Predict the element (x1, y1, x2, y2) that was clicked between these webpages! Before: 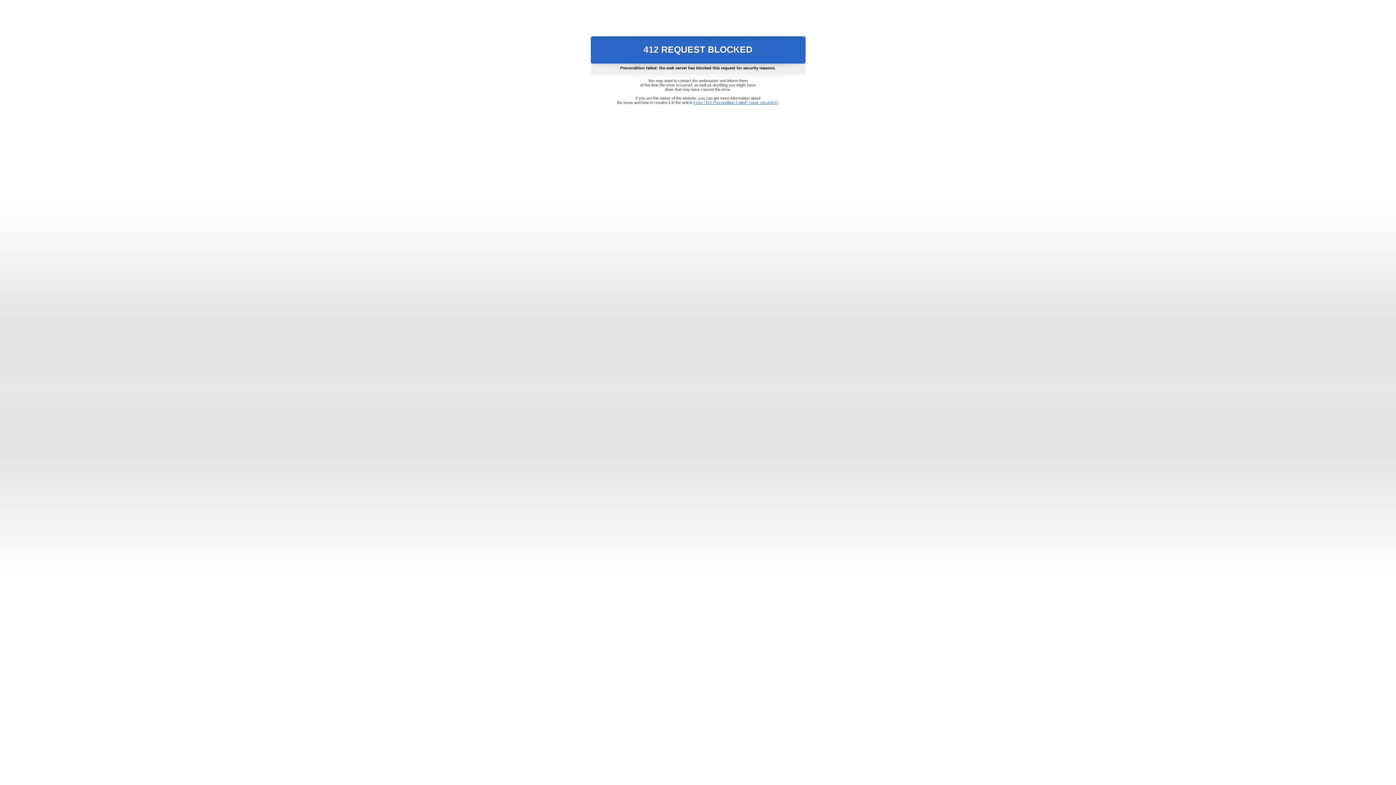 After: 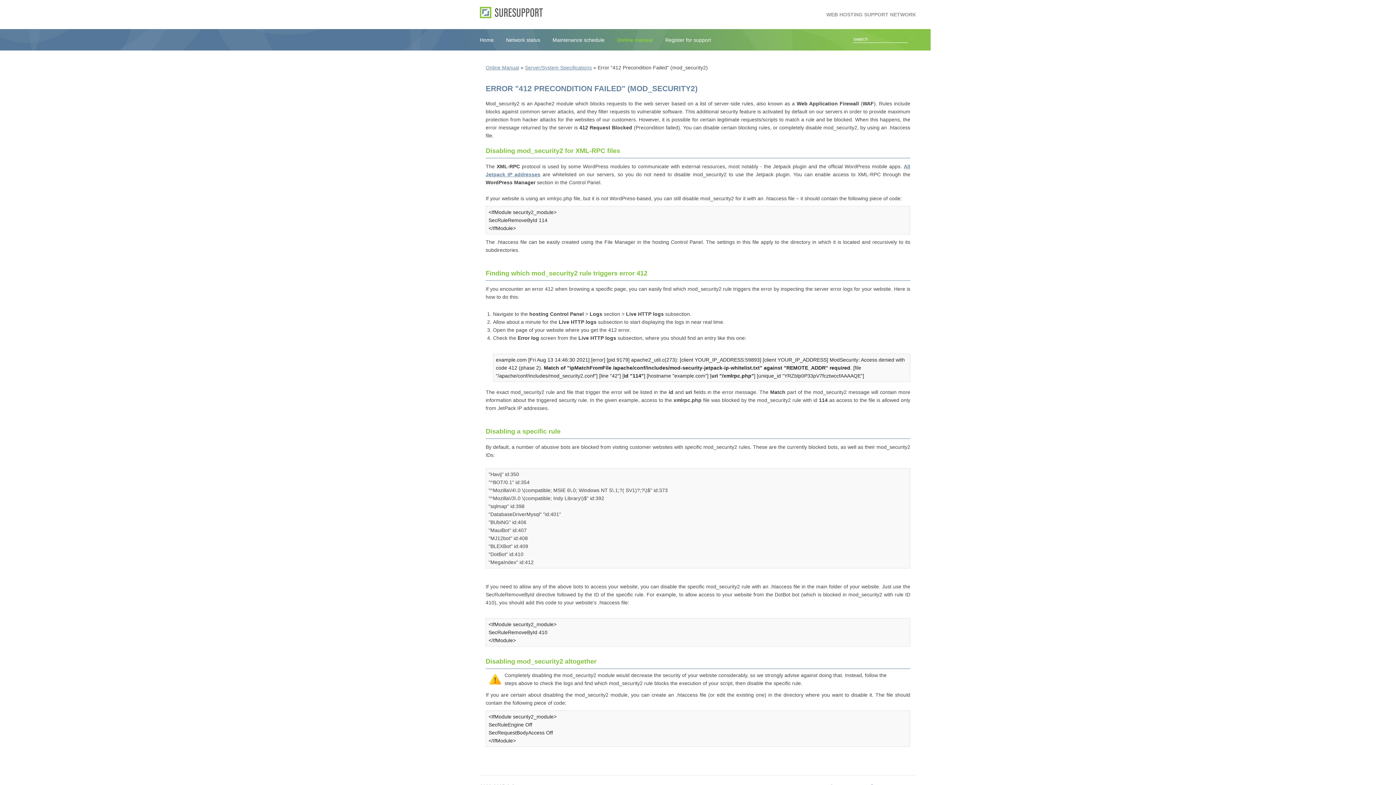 Action: bbox: (693, 100, 778, 104) label: Error "412 Precondition Failed" (mod_security2)